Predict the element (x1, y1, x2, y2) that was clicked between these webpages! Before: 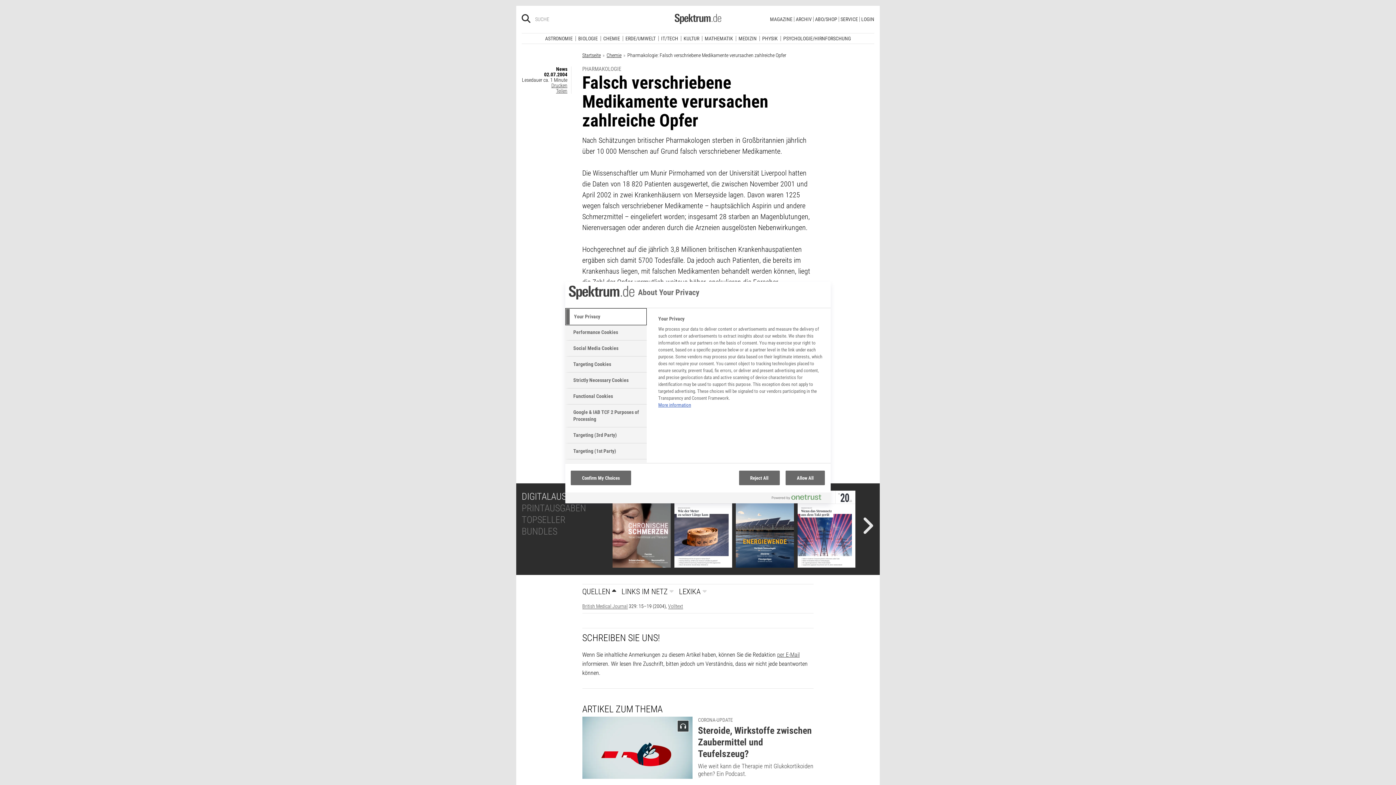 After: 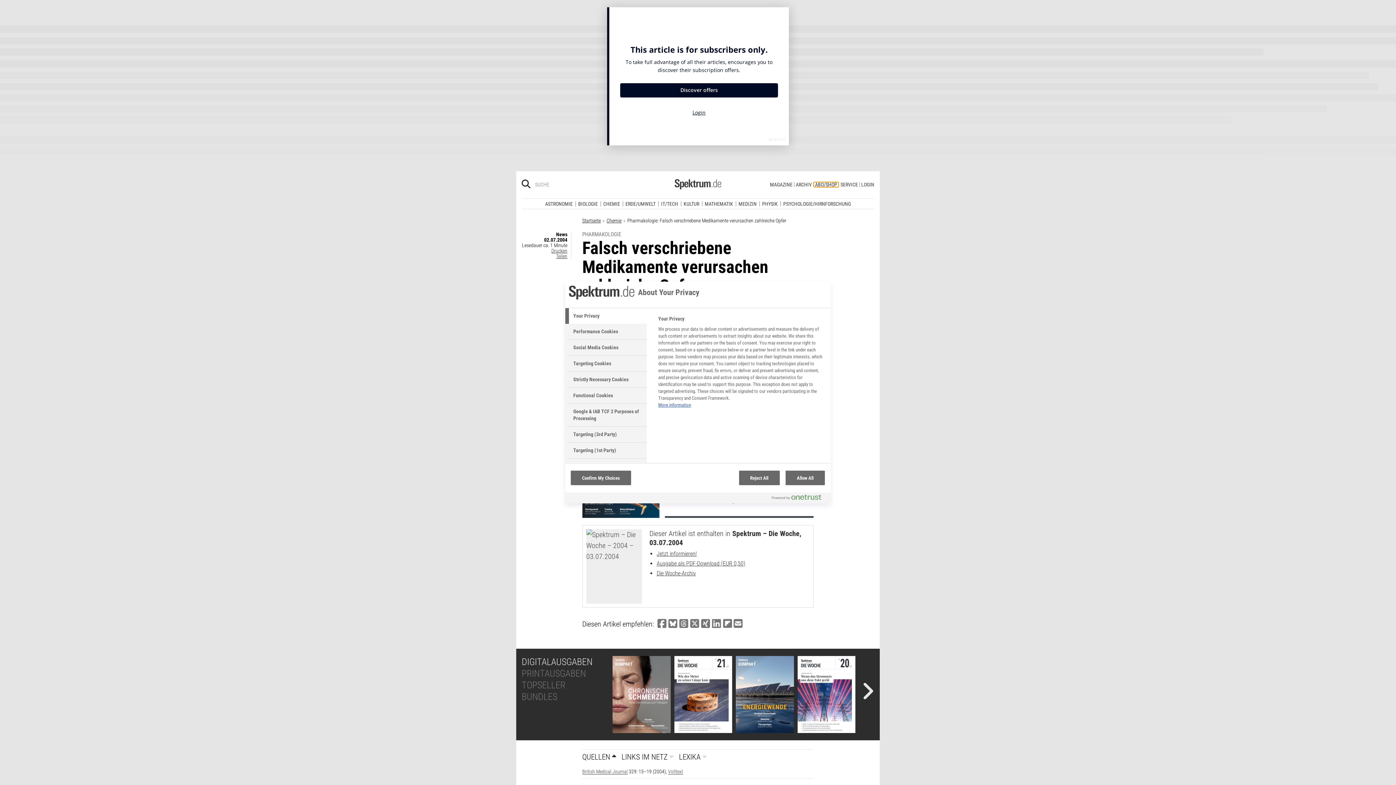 Action: label: ABO/SHOP bbox: (813, 11, 838, 16)